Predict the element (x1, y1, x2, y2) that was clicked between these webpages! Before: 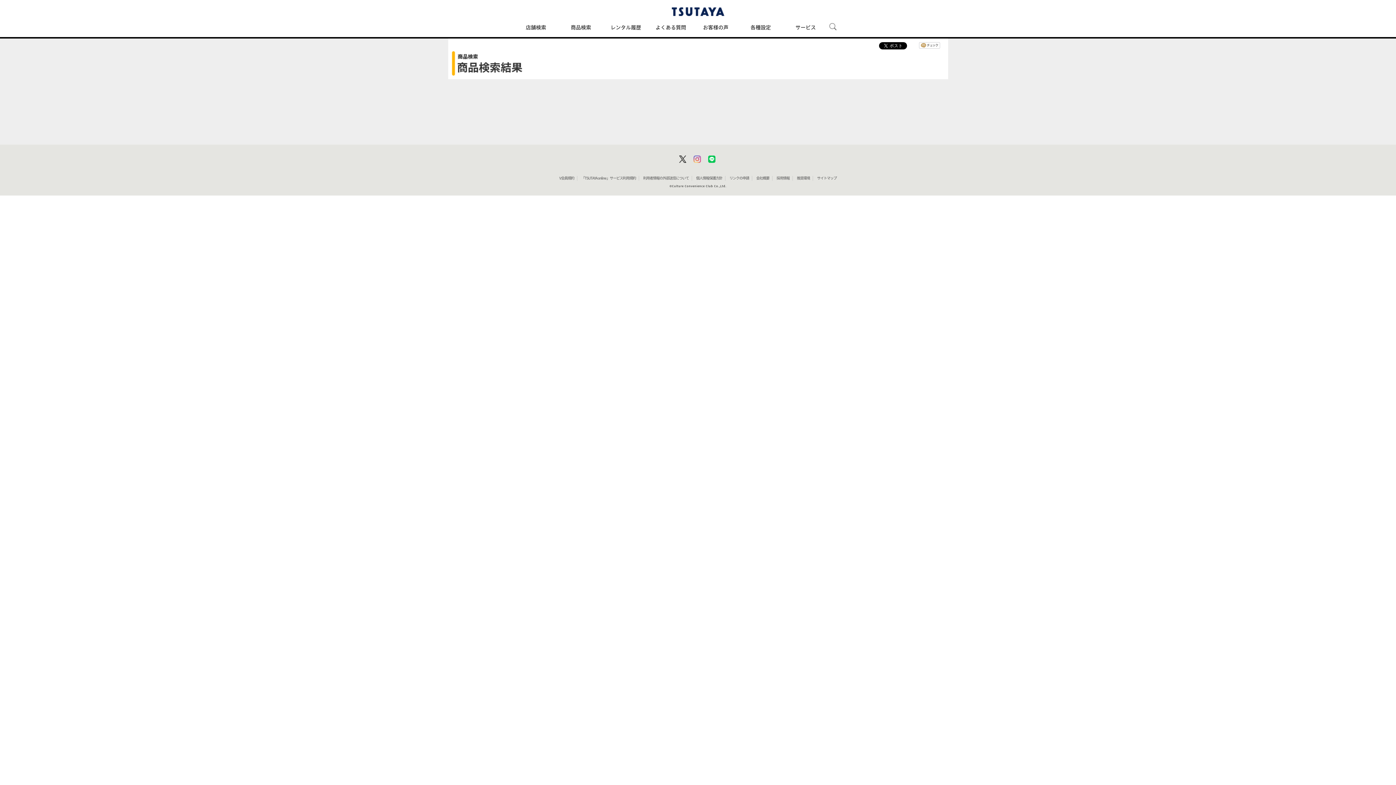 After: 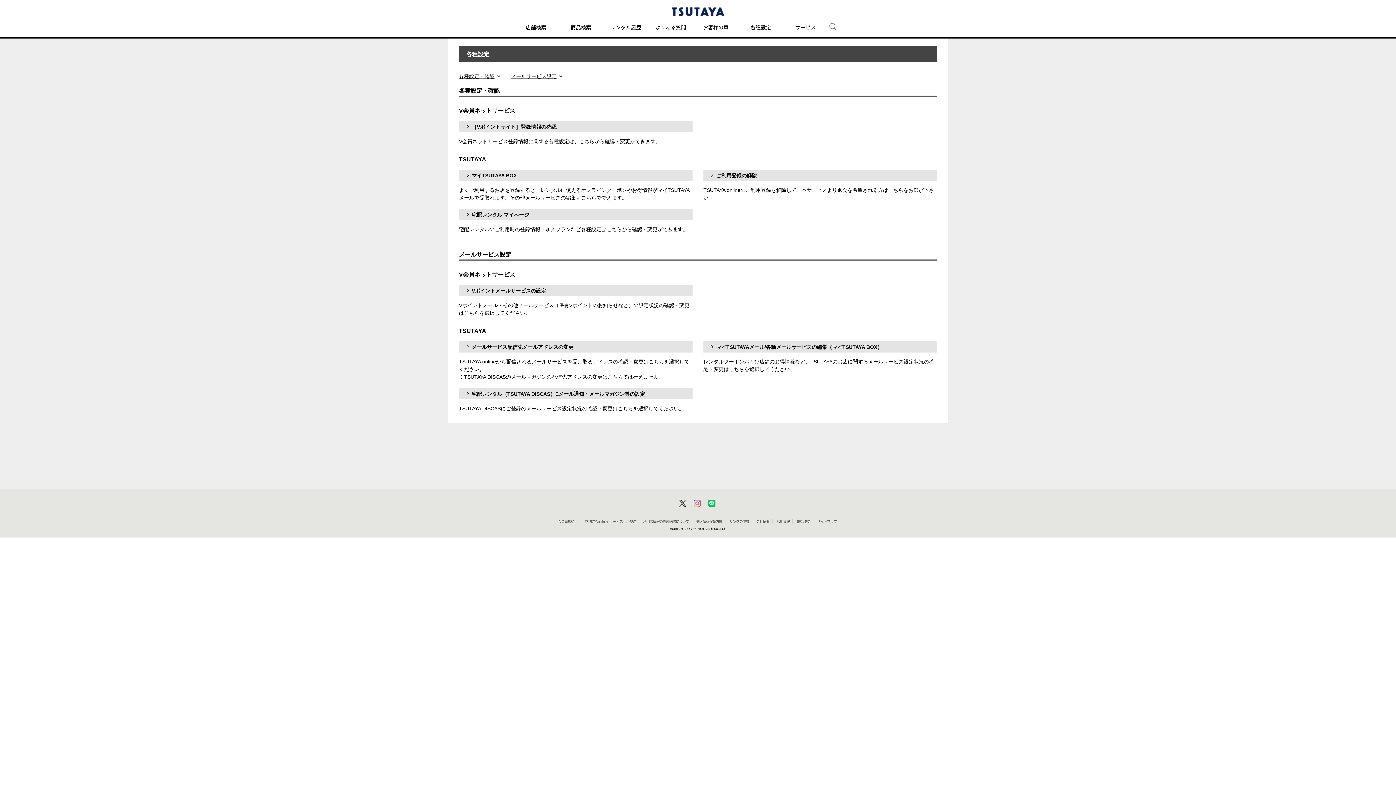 Action: bbox: (745, 16, 776, 37) label: 各種設定